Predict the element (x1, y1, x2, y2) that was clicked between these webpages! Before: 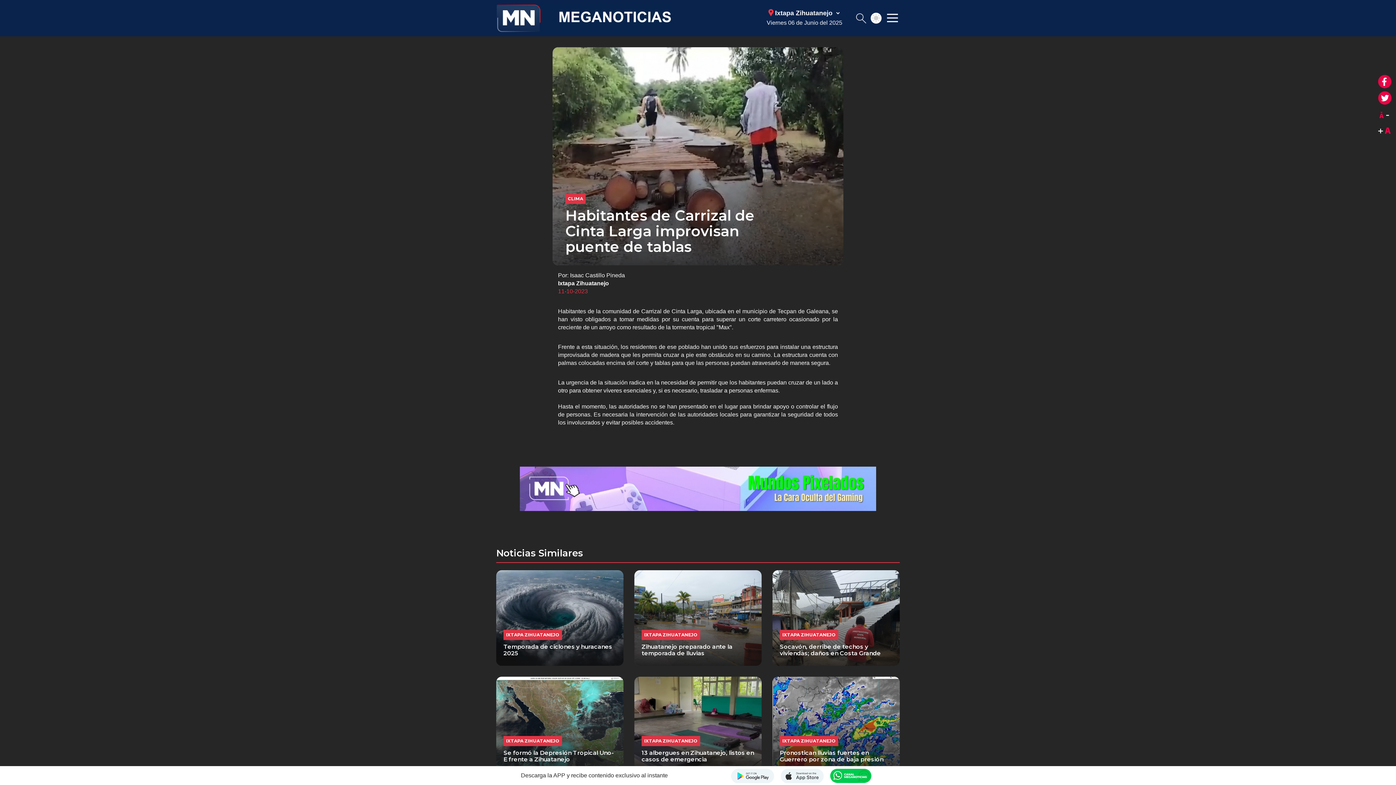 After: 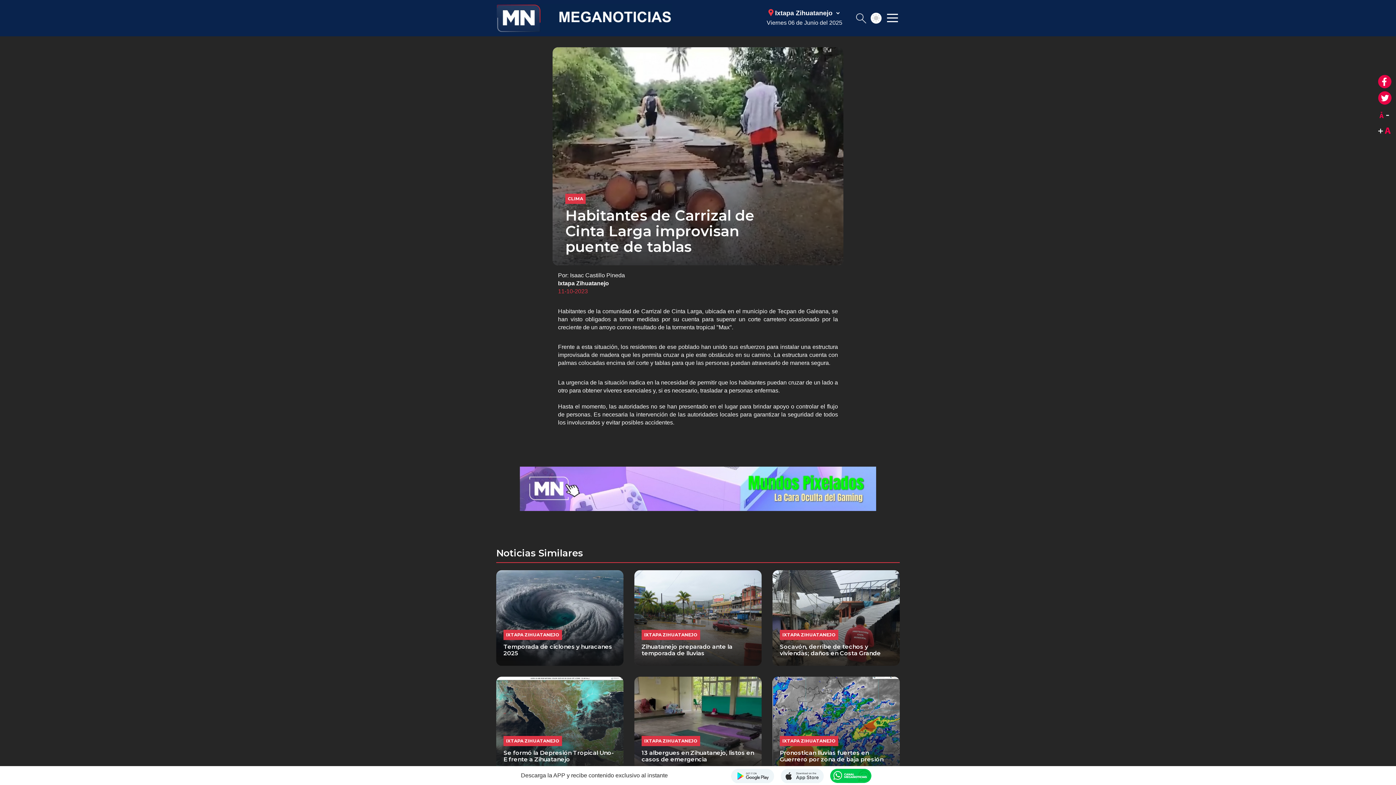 Action: bbox: (779, 768, 824, 783) label: Meganotcias - Disponible en App Store